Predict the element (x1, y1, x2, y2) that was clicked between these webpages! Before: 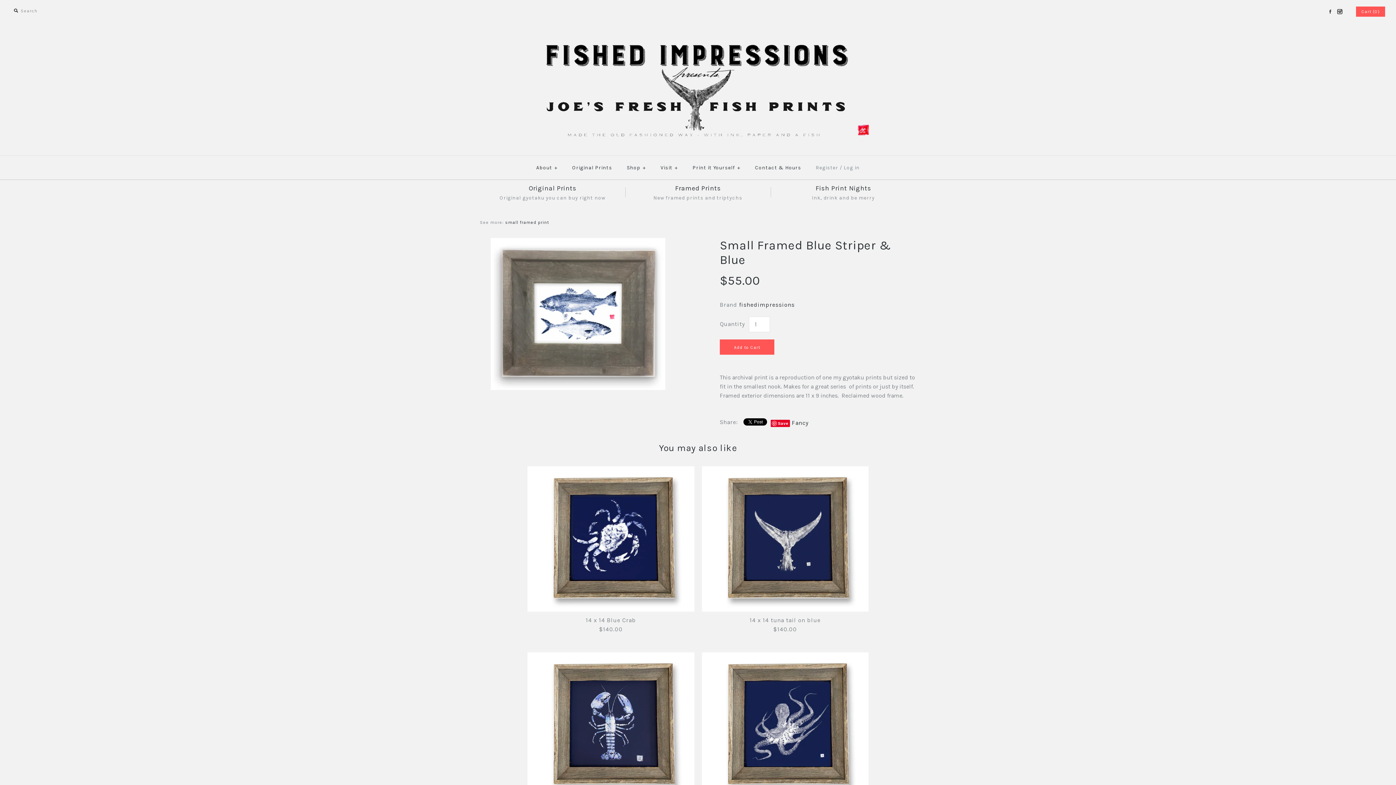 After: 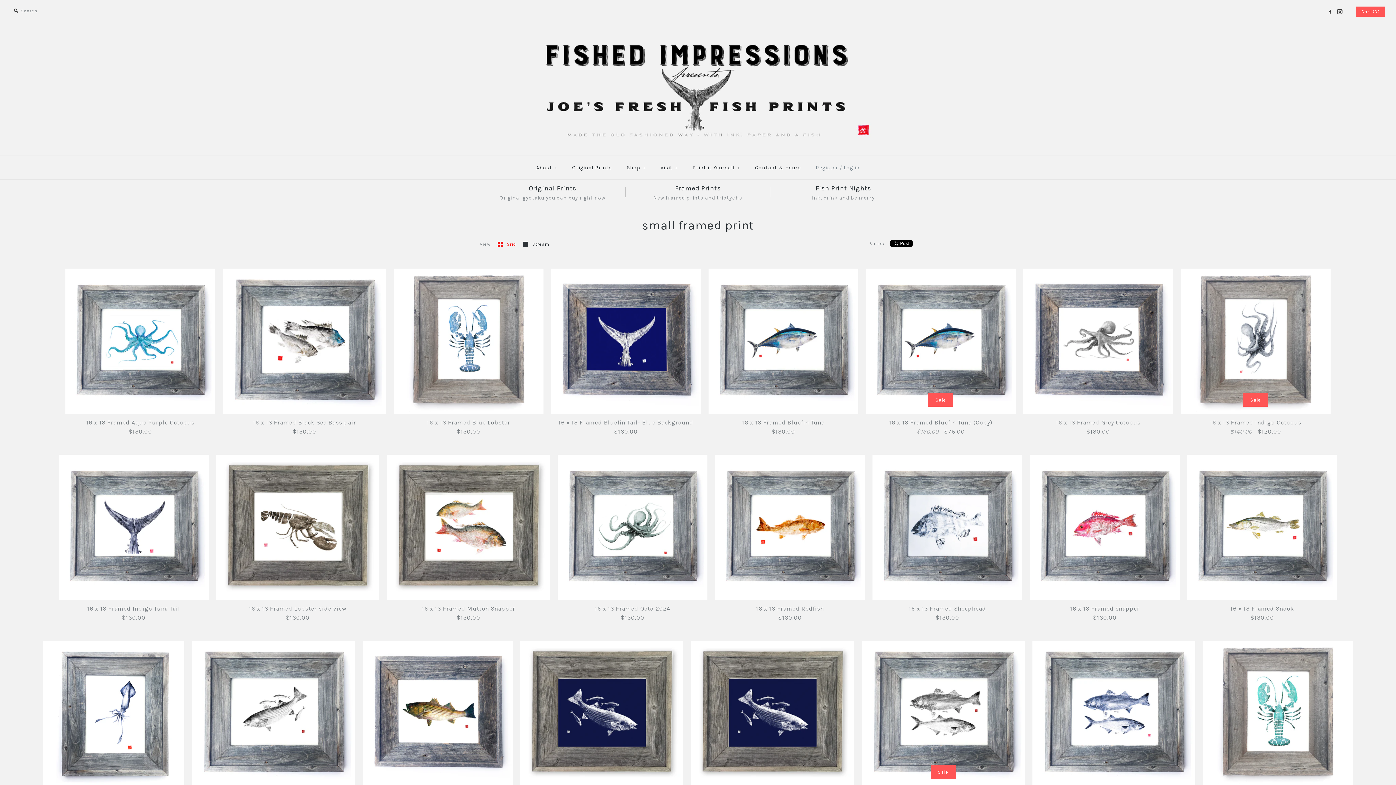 Action: bbox: (505, 220, 549, 225) label: small framed print